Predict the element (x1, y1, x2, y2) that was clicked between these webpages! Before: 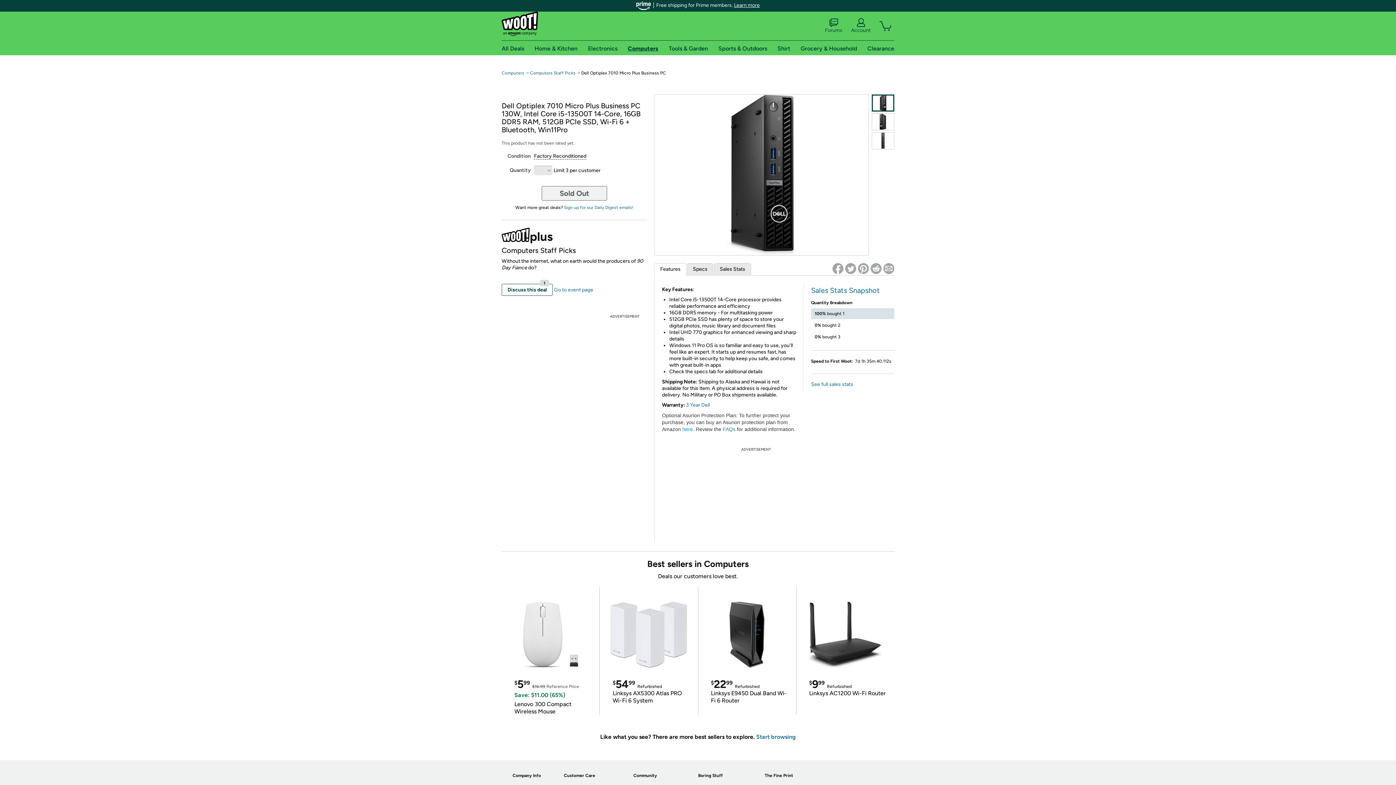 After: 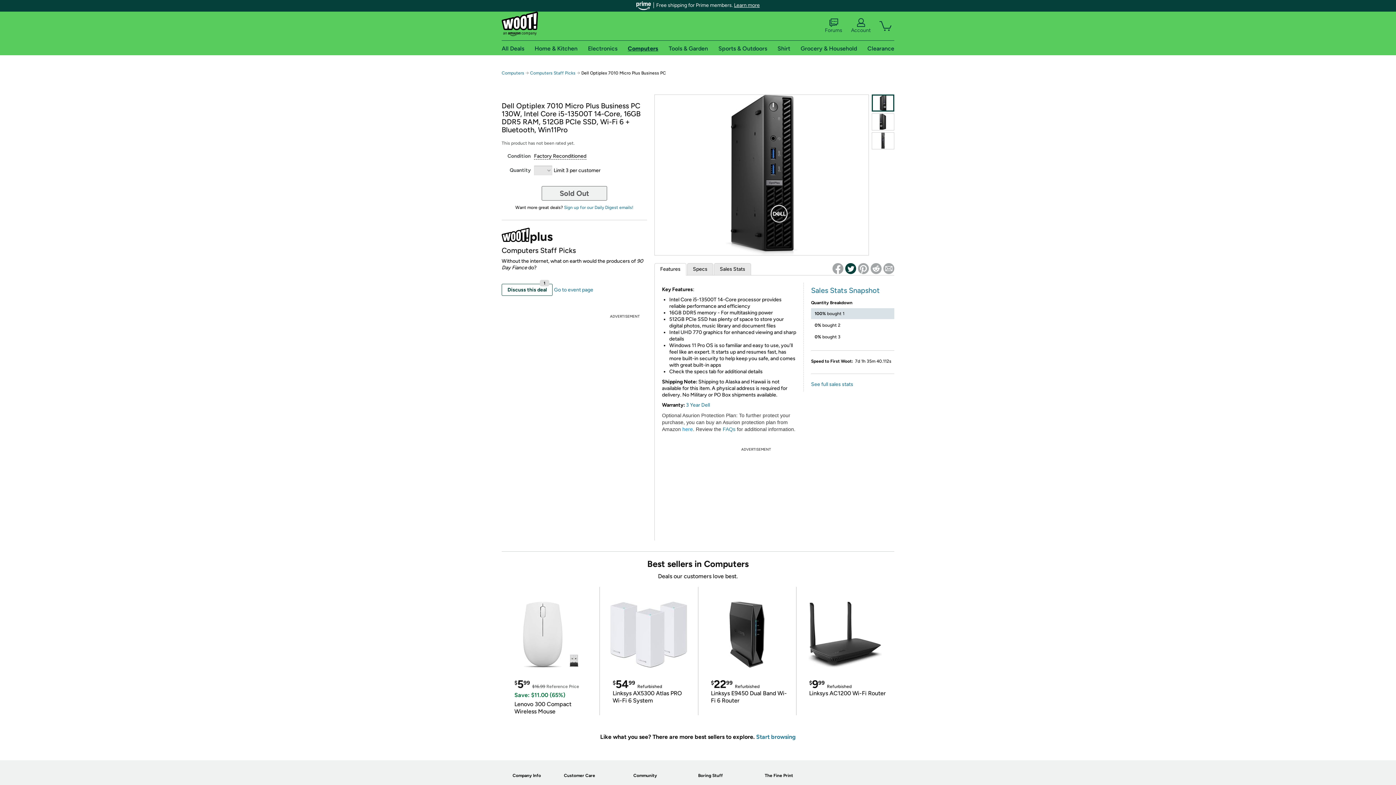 Action: bbox: (845, 263, 856, 274)